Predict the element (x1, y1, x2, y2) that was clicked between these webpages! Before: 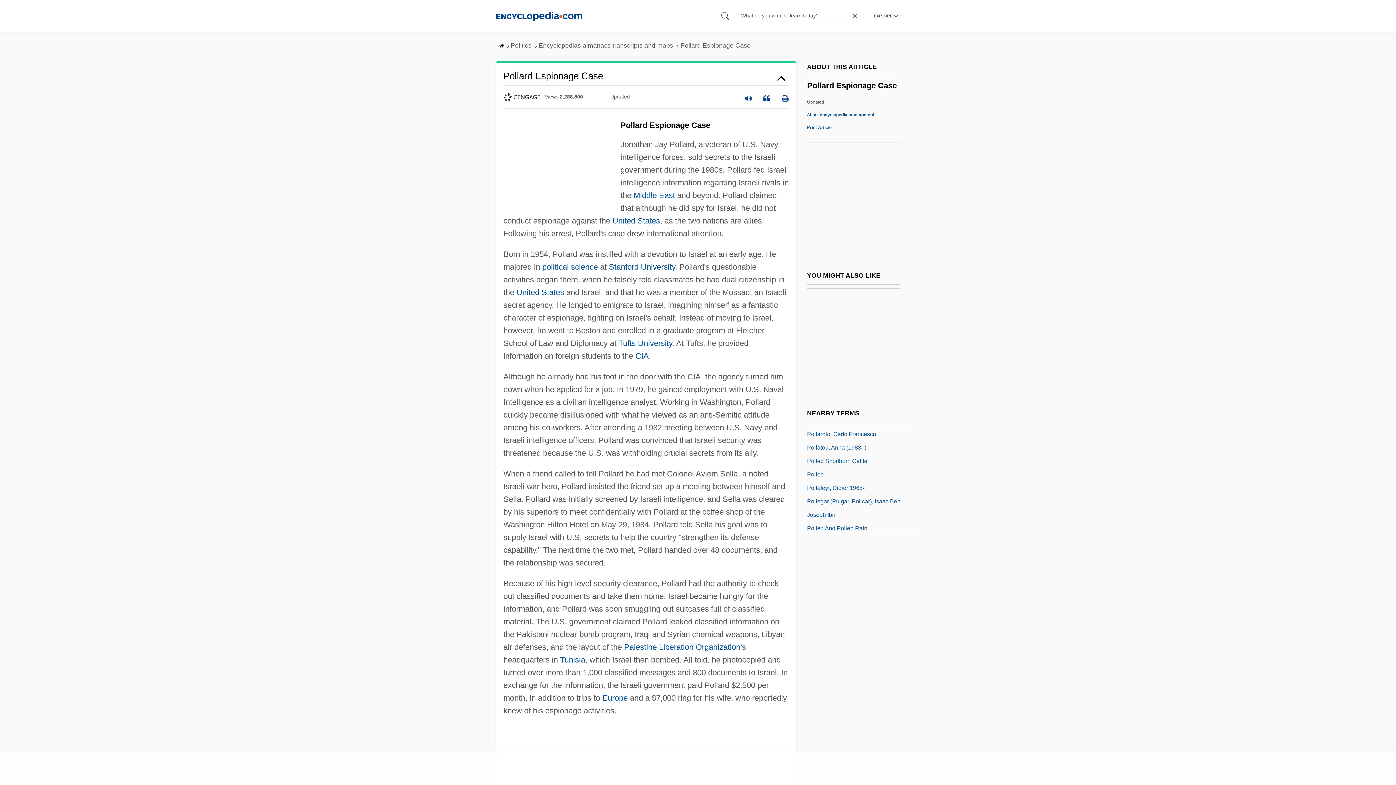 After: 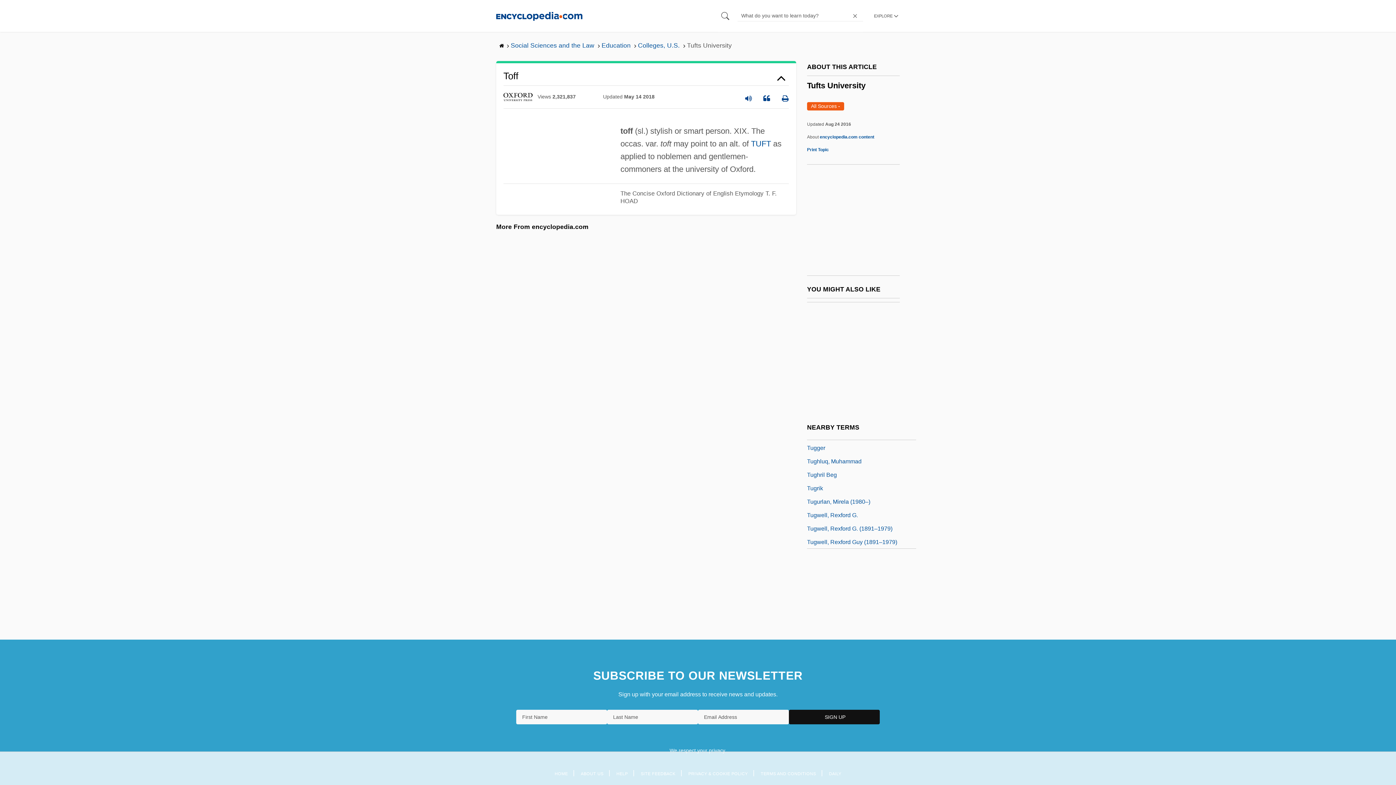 Action: label: Tufts University bbox: (618, 338, 672, 347)